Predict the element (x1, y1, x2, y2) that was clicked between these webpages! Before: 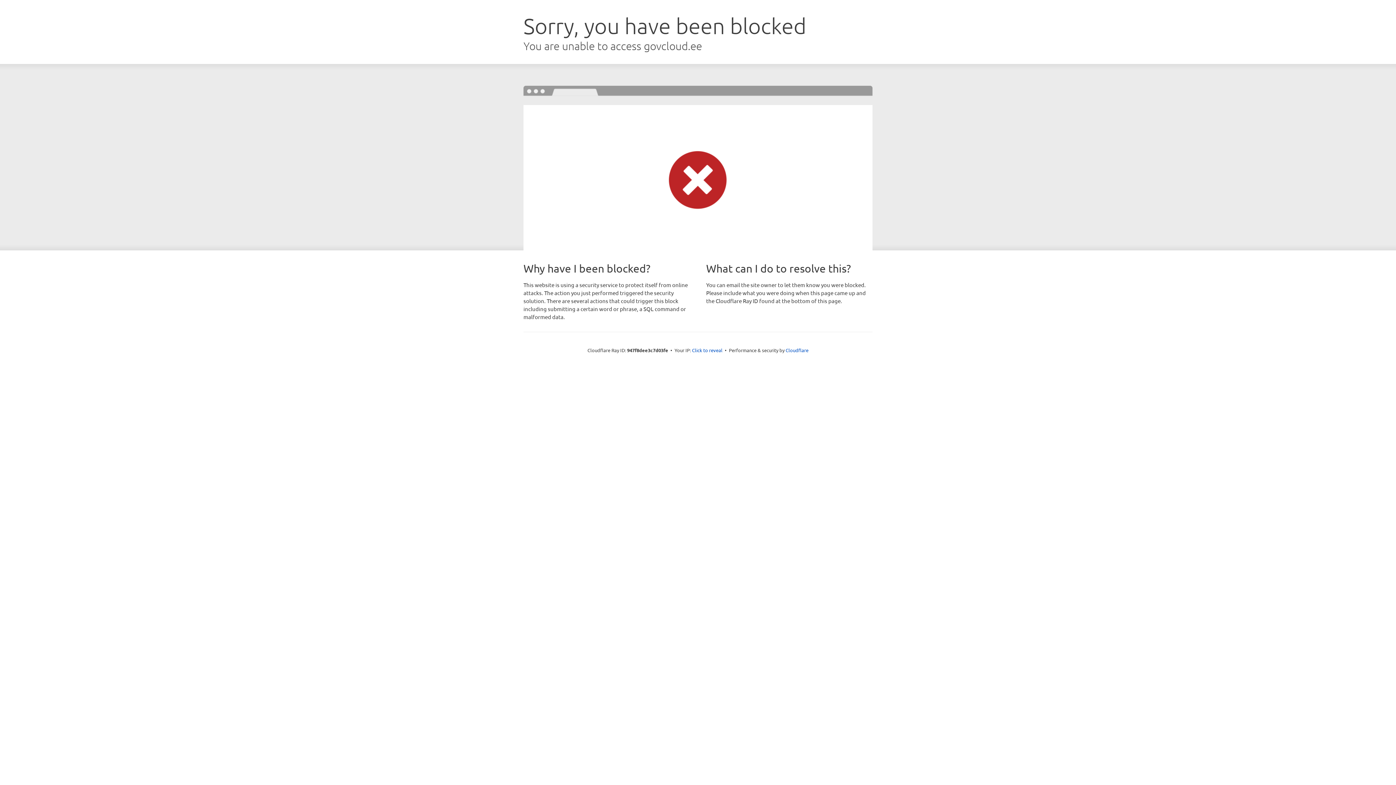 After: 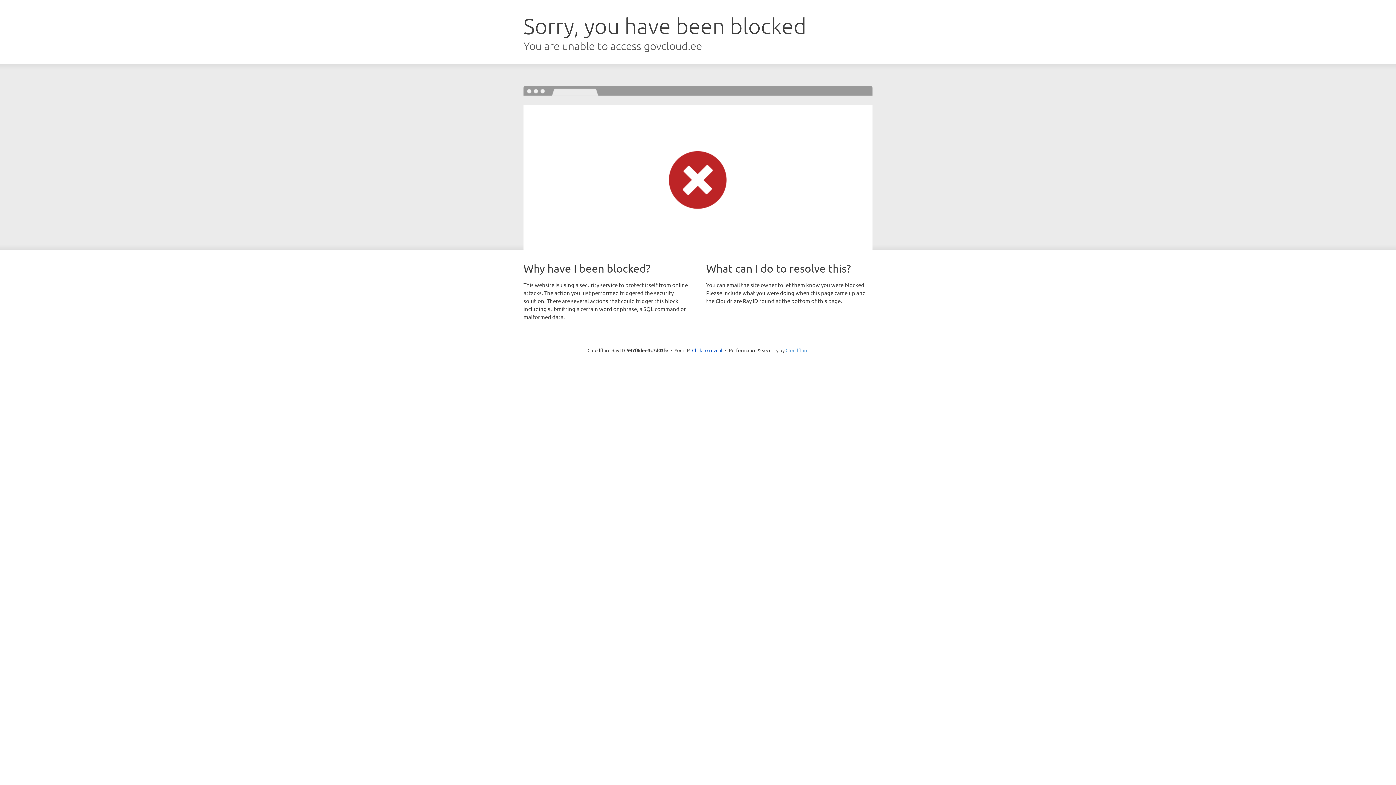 Action: label: Cloudflare bbox: (785, 347, 808, 353)